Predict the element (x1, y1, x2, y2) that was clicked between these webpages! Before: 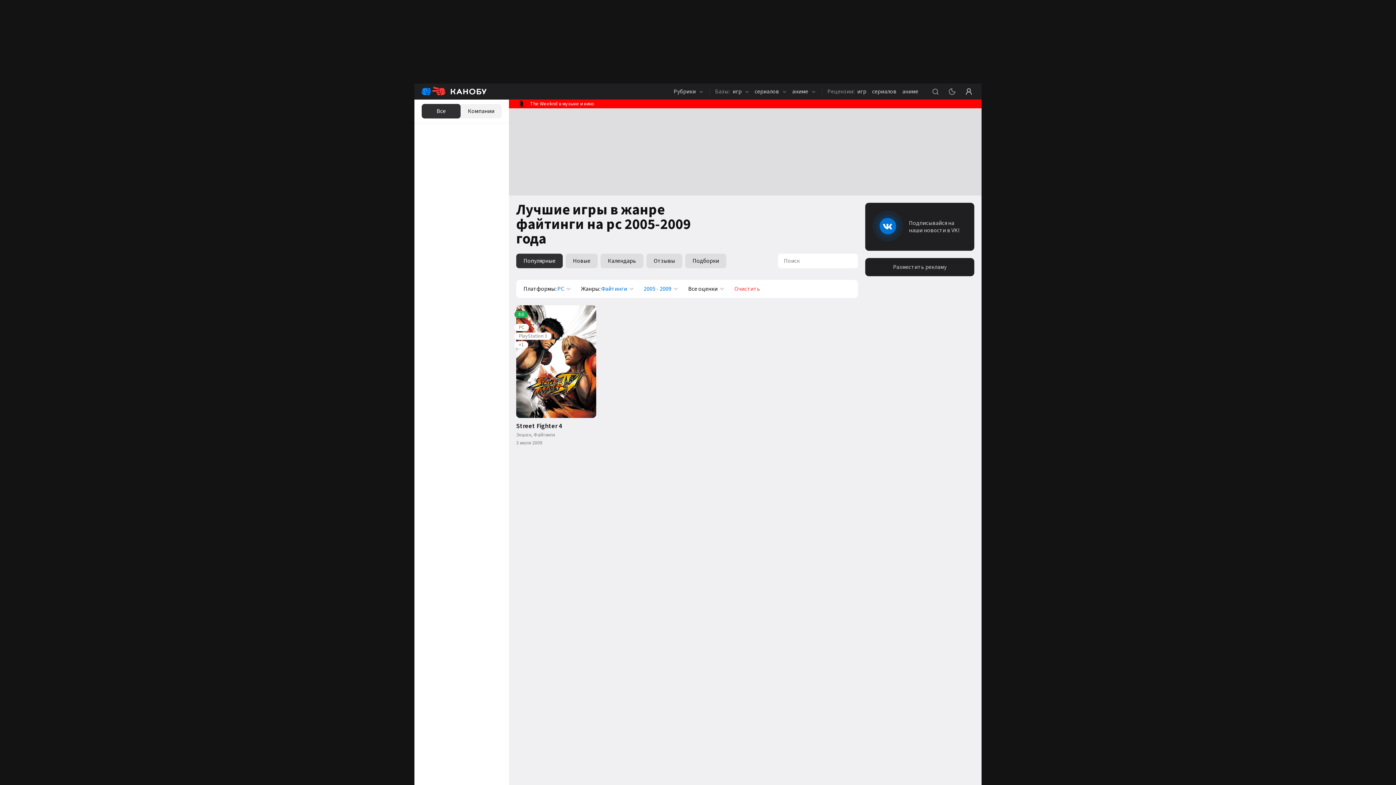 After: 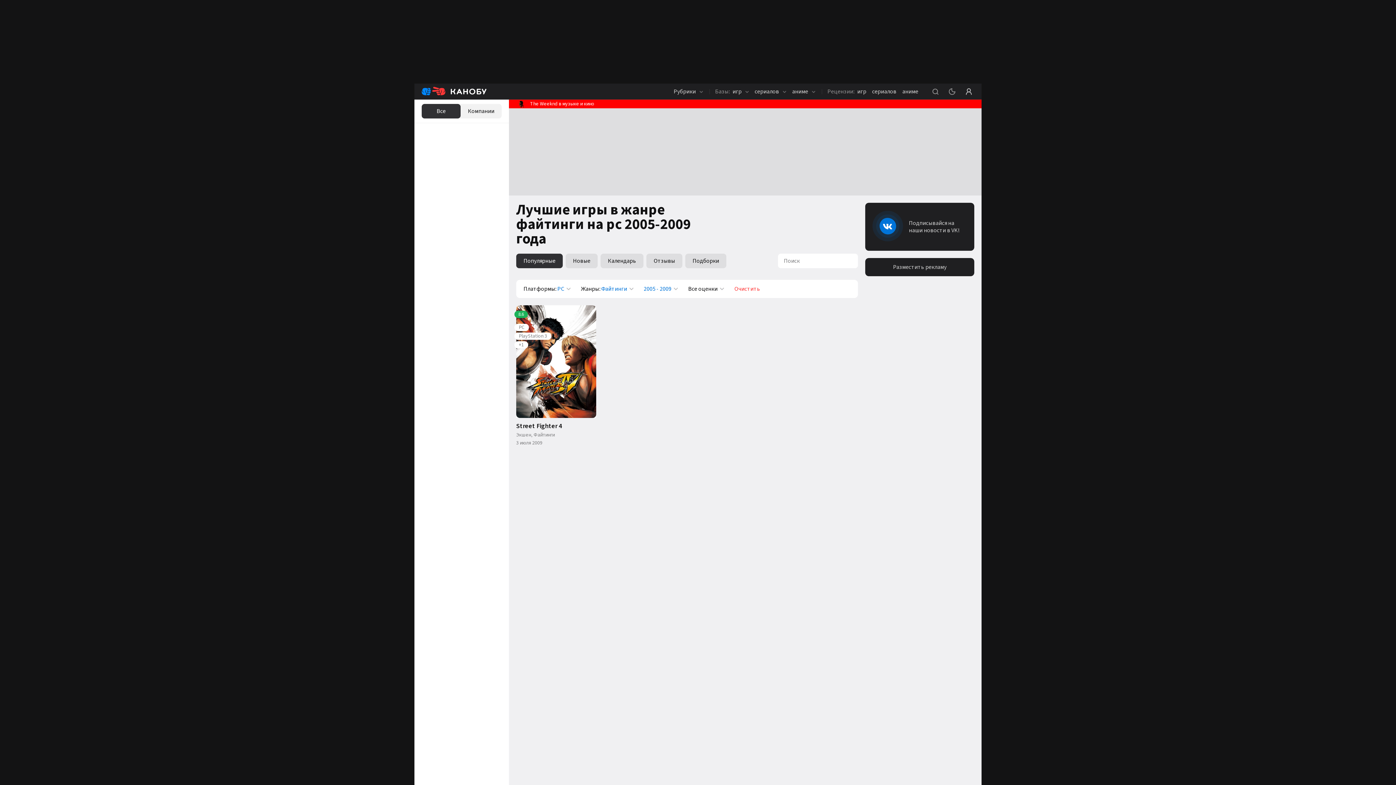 Action: label: The Weeknd в музыке и кино bbox: (509, 99, 601, 108)